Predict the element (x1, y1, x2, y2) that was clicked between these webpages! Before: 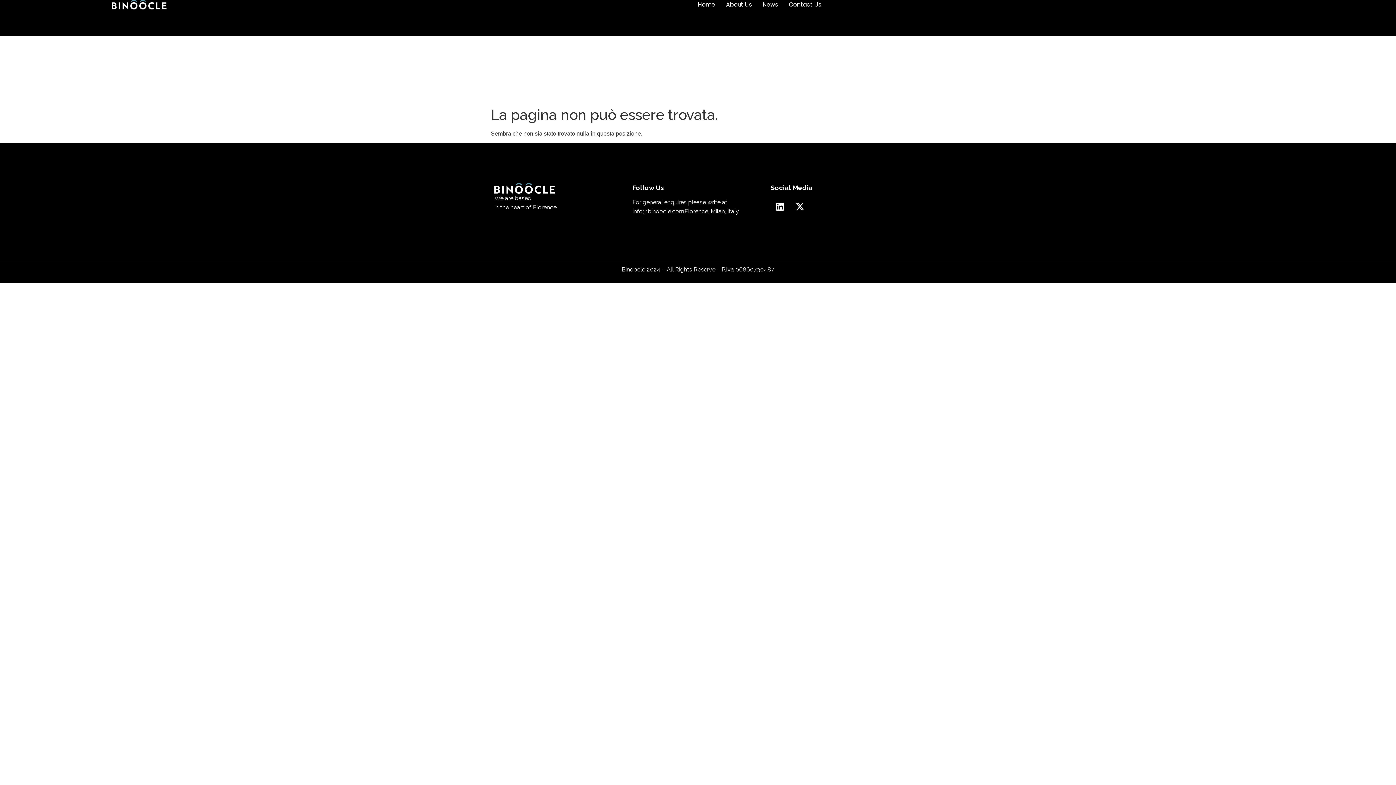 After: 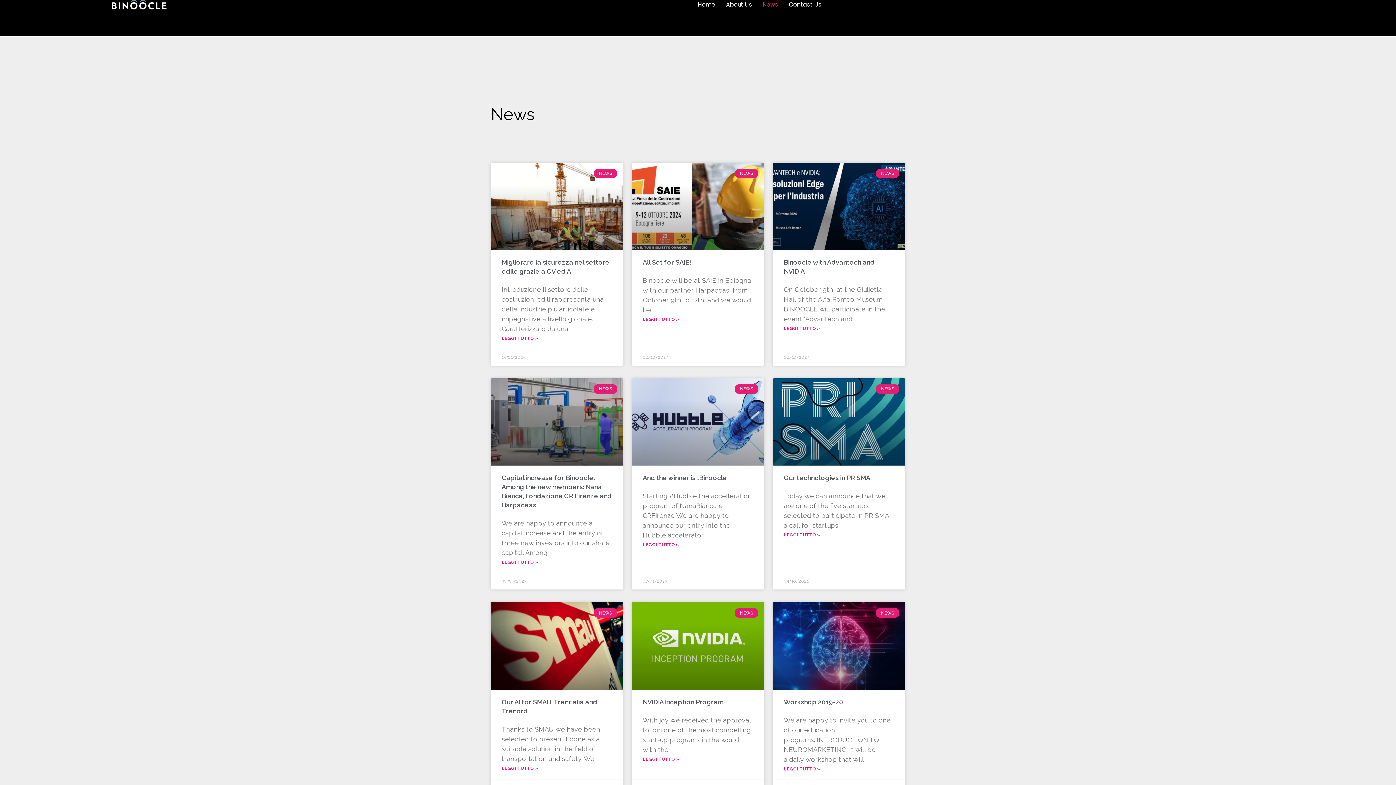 Action: bbox: (762, 0, 778, 9) label: News